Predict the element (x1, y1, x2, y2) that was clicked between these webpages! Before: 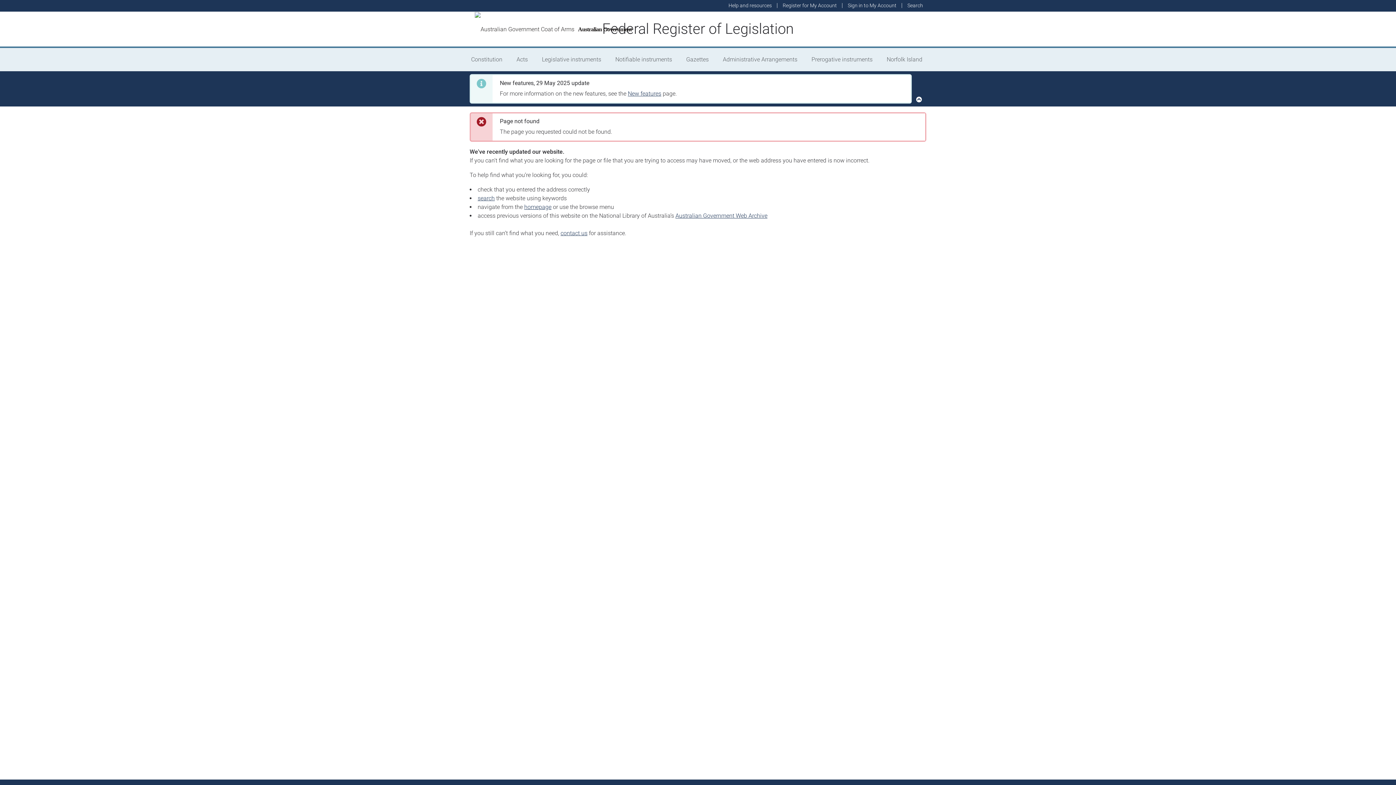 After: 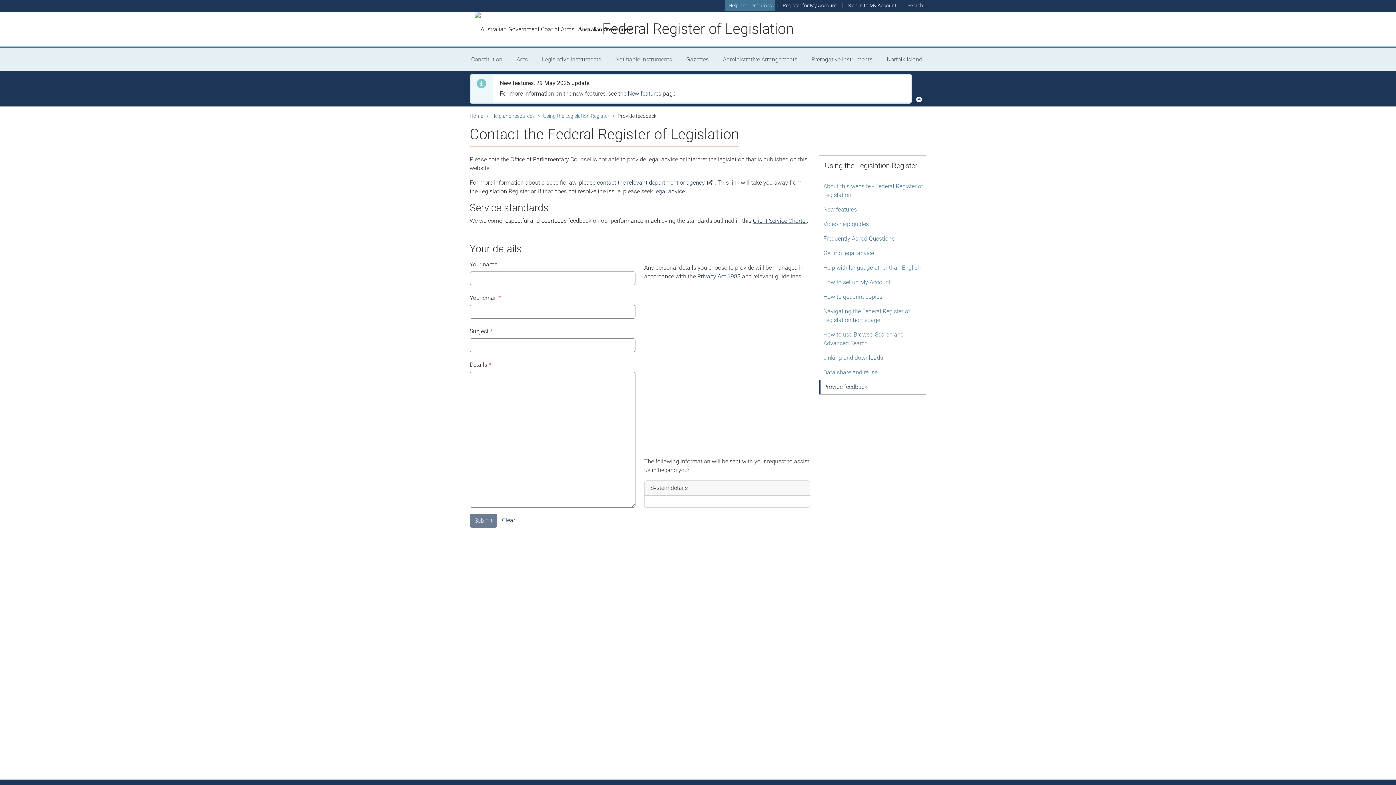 Action: bbox: (560, 229, 587, 236) label: contact us